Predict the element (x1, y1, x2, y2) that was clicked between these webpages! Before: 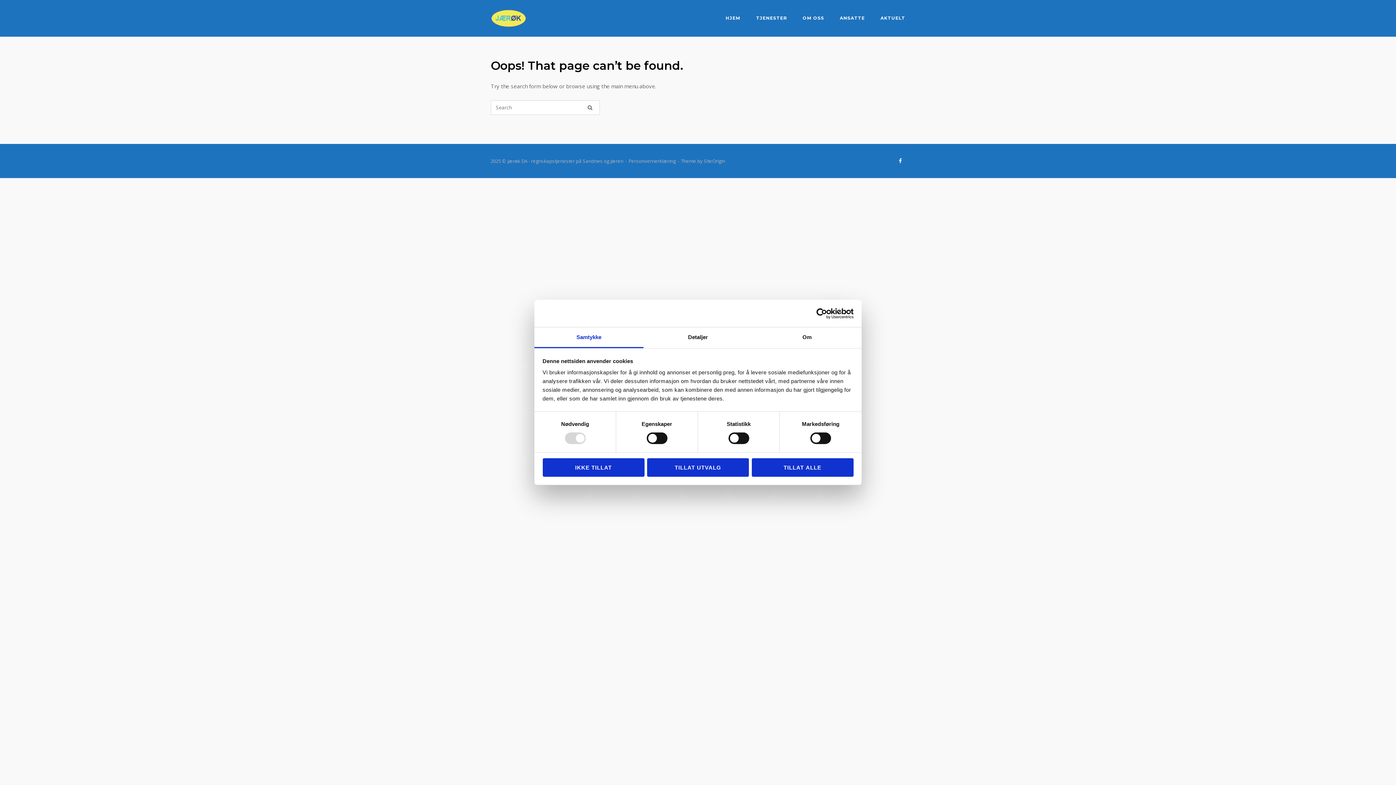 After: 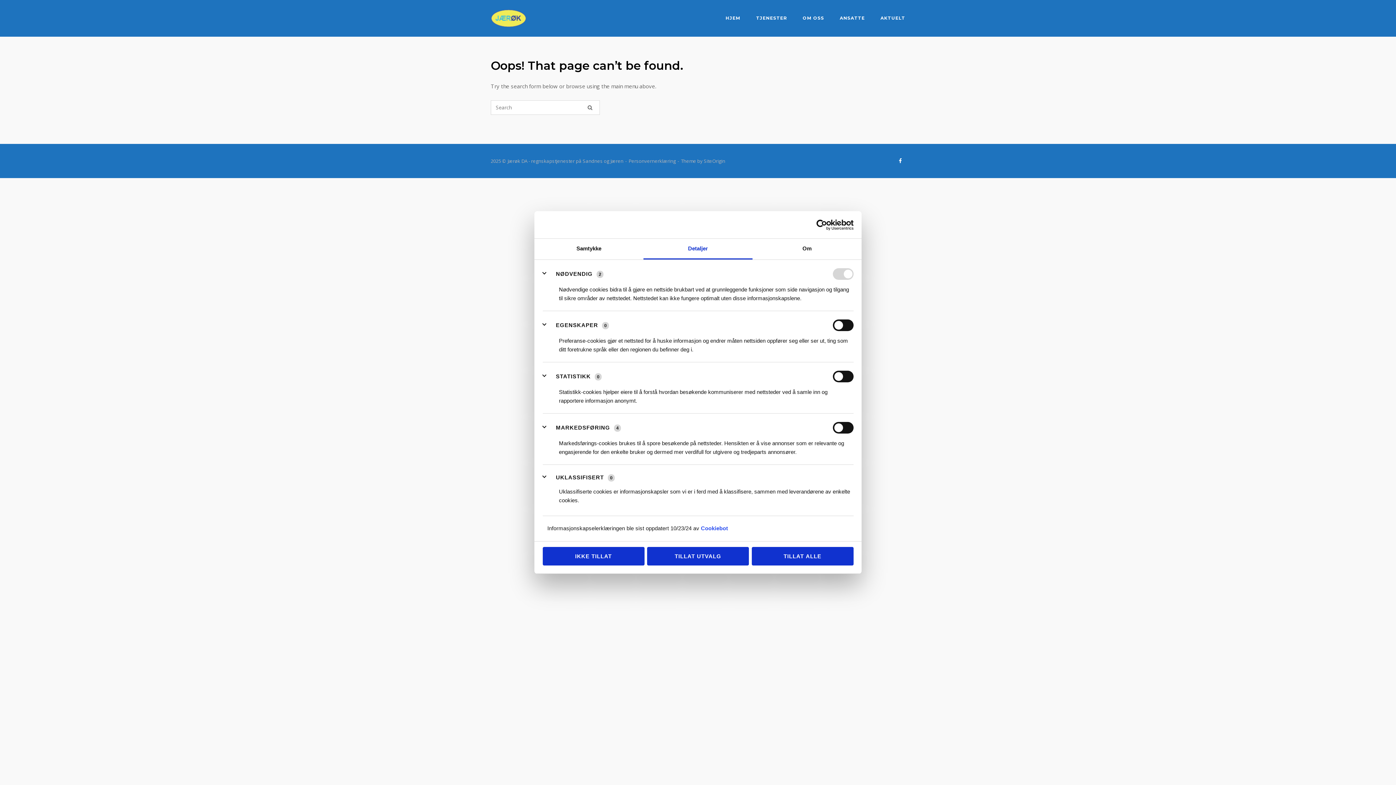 Action: bbox: (643, 327, 752, 348) label: Detaljer